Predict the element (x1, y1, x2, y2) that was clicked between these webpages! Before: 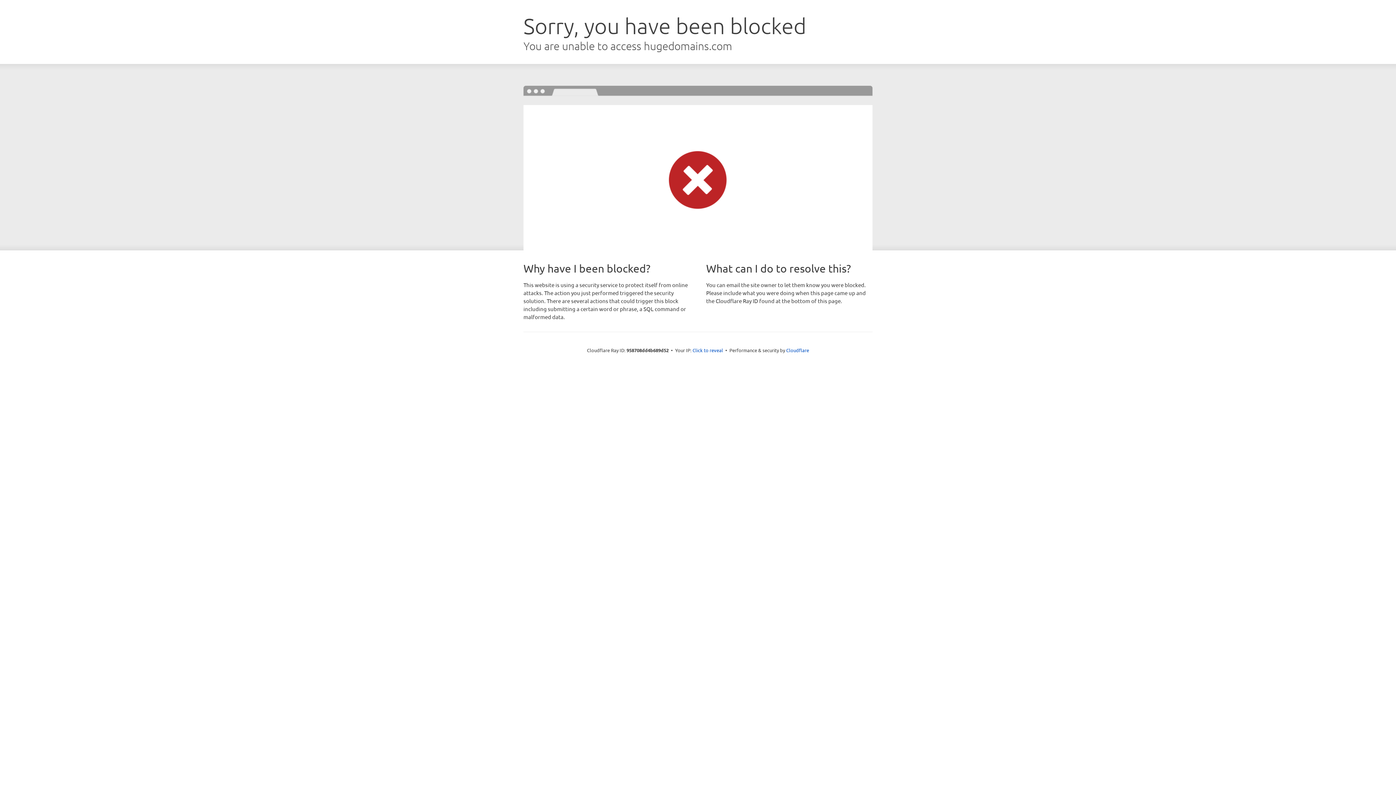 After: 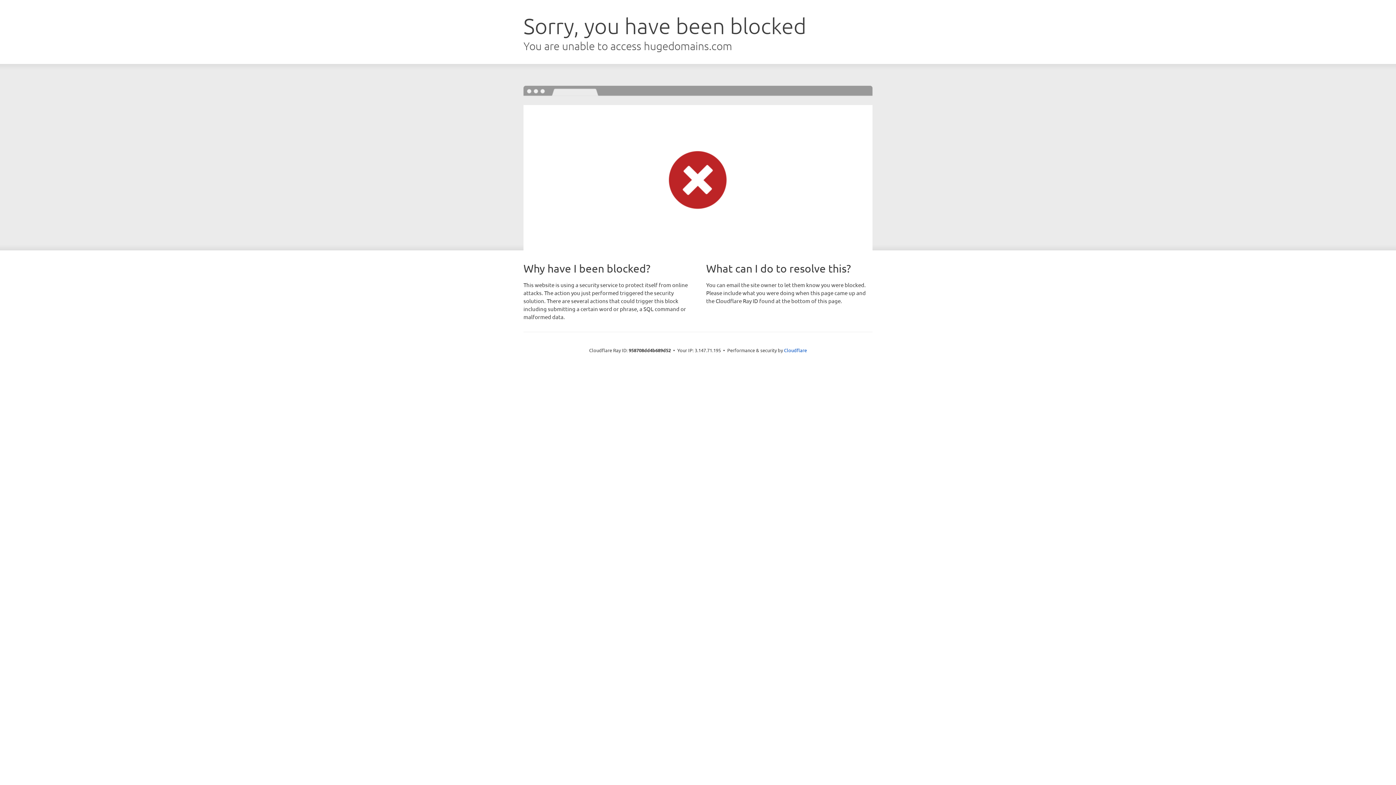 Action: label: Click to reveal bbox: (692, 346, 723, 353)